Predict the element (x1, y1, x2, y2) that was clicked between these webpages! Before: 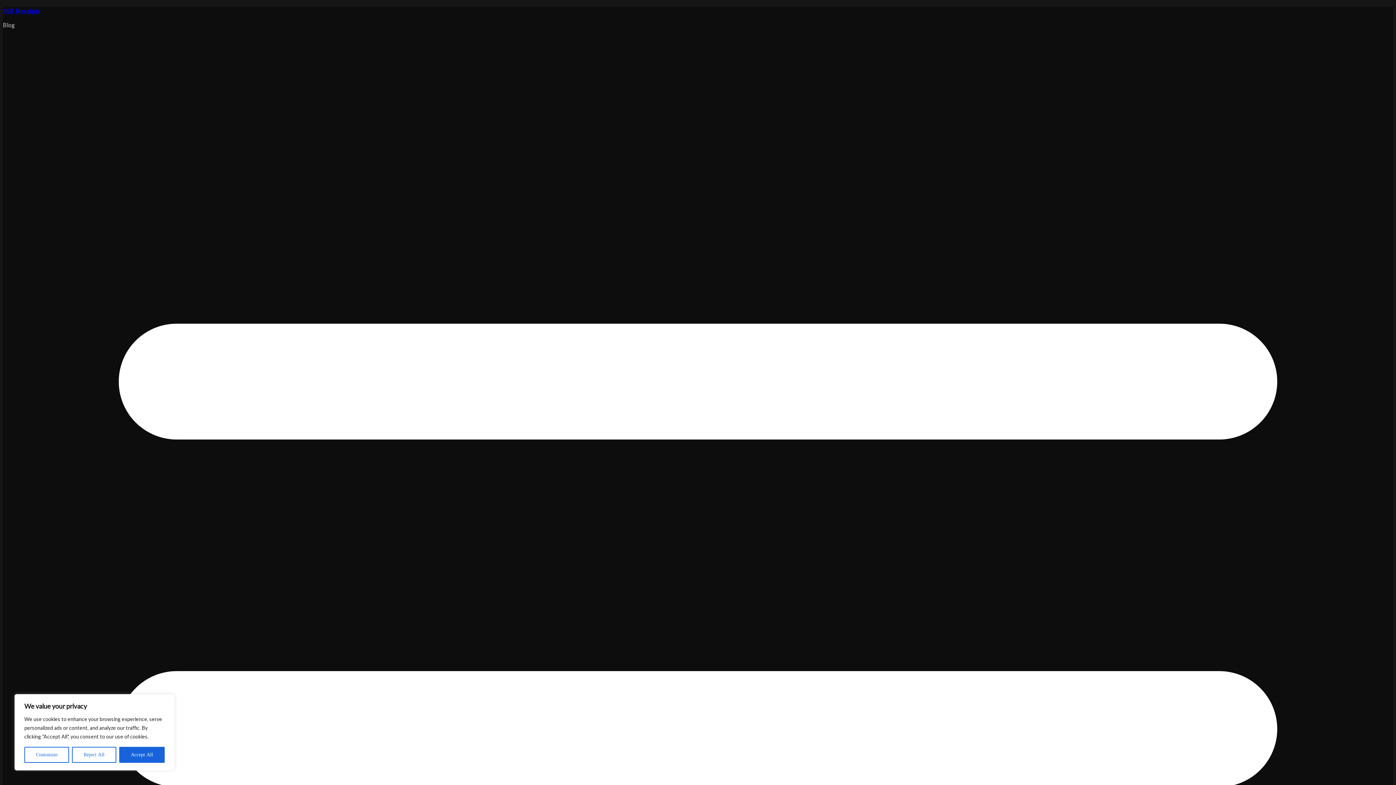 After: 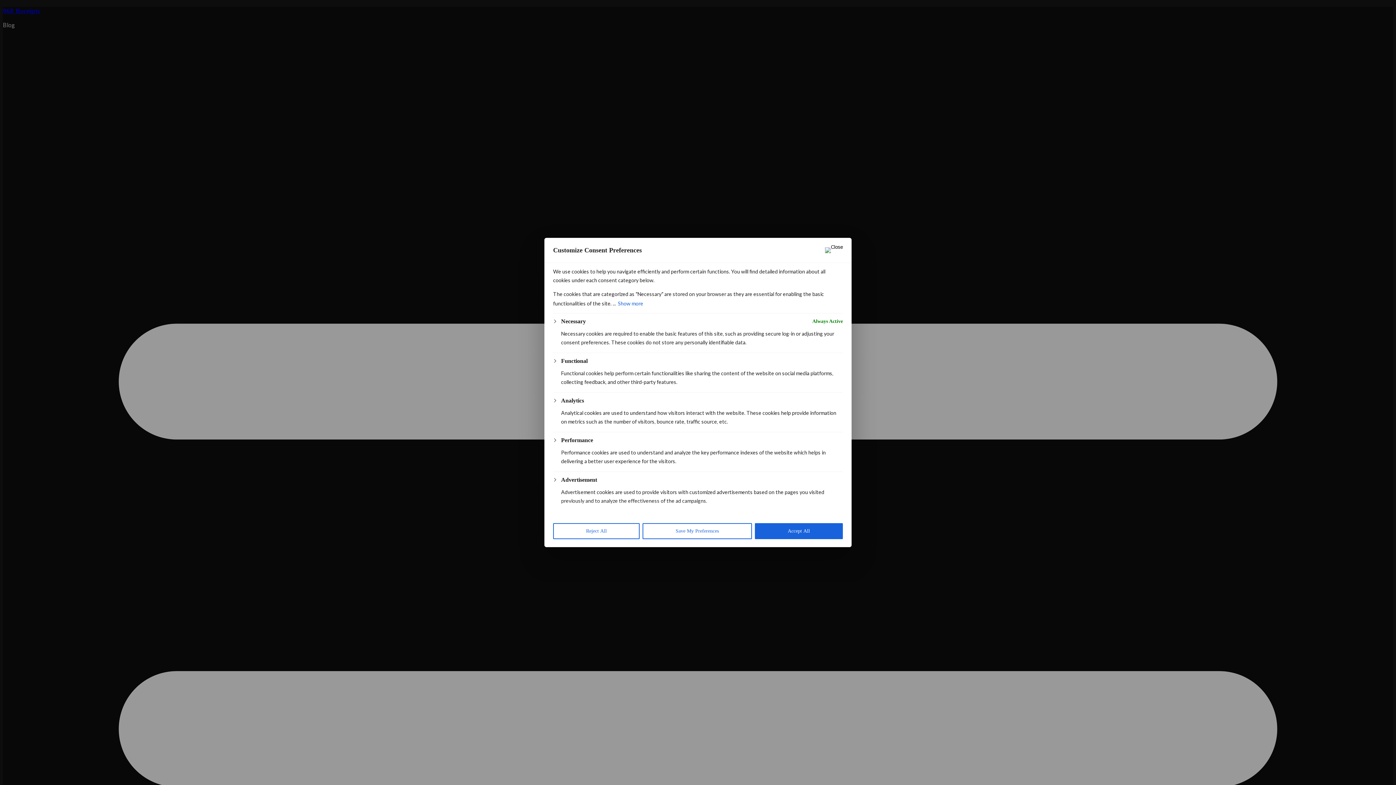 Action: label: Customize bbox: (24, 747, 69, 763)